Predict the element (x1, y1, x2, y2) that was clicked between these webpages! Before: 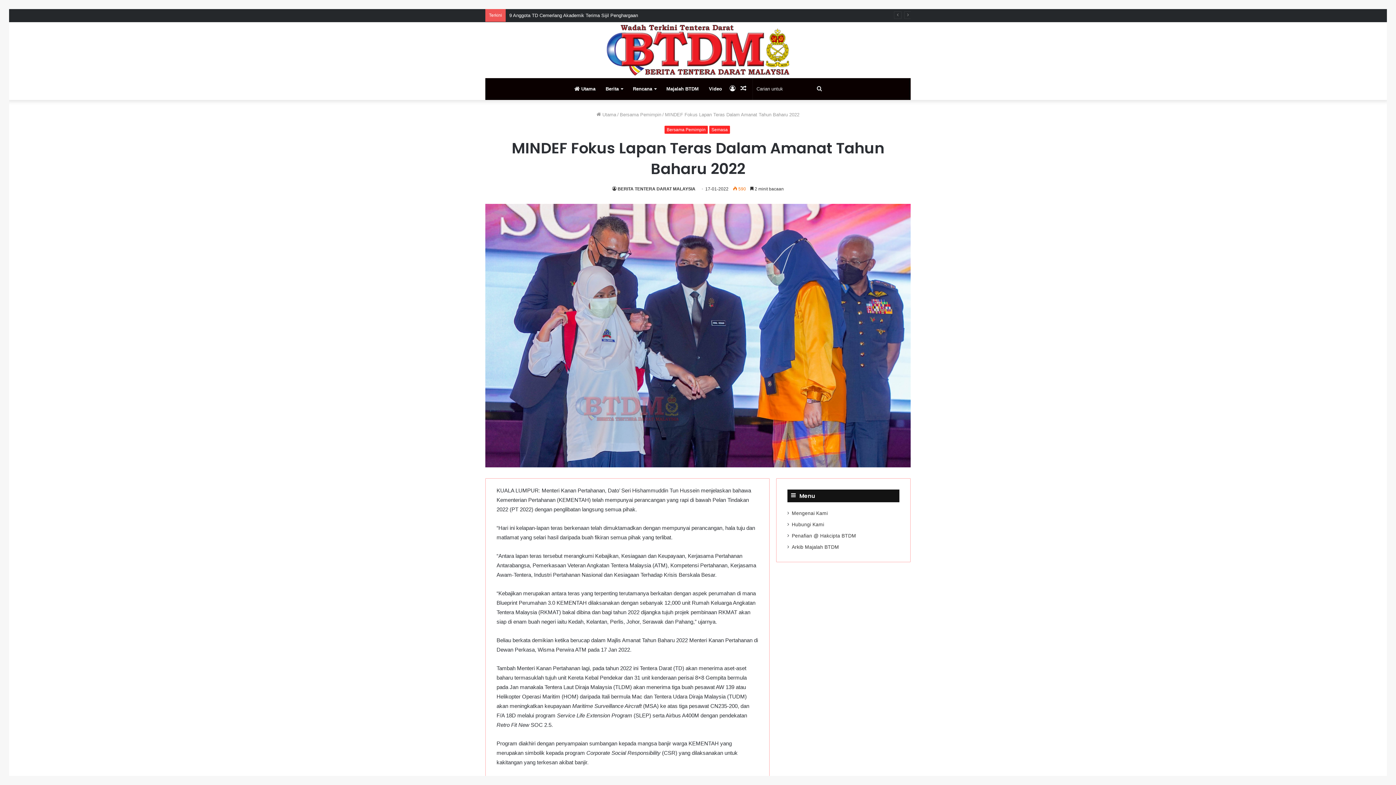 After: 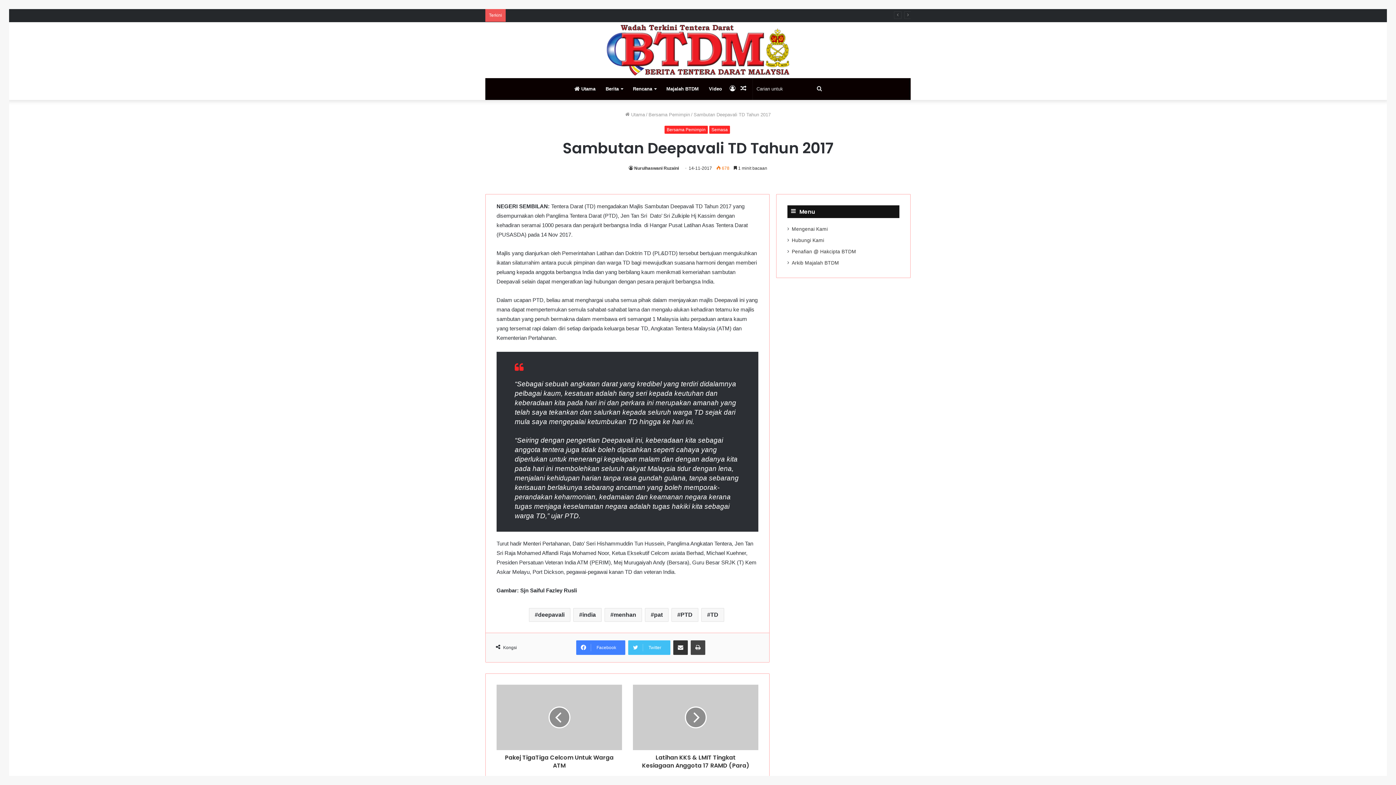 Action: label: Artikel Rawak bbox: (738, 78, 749, 100)